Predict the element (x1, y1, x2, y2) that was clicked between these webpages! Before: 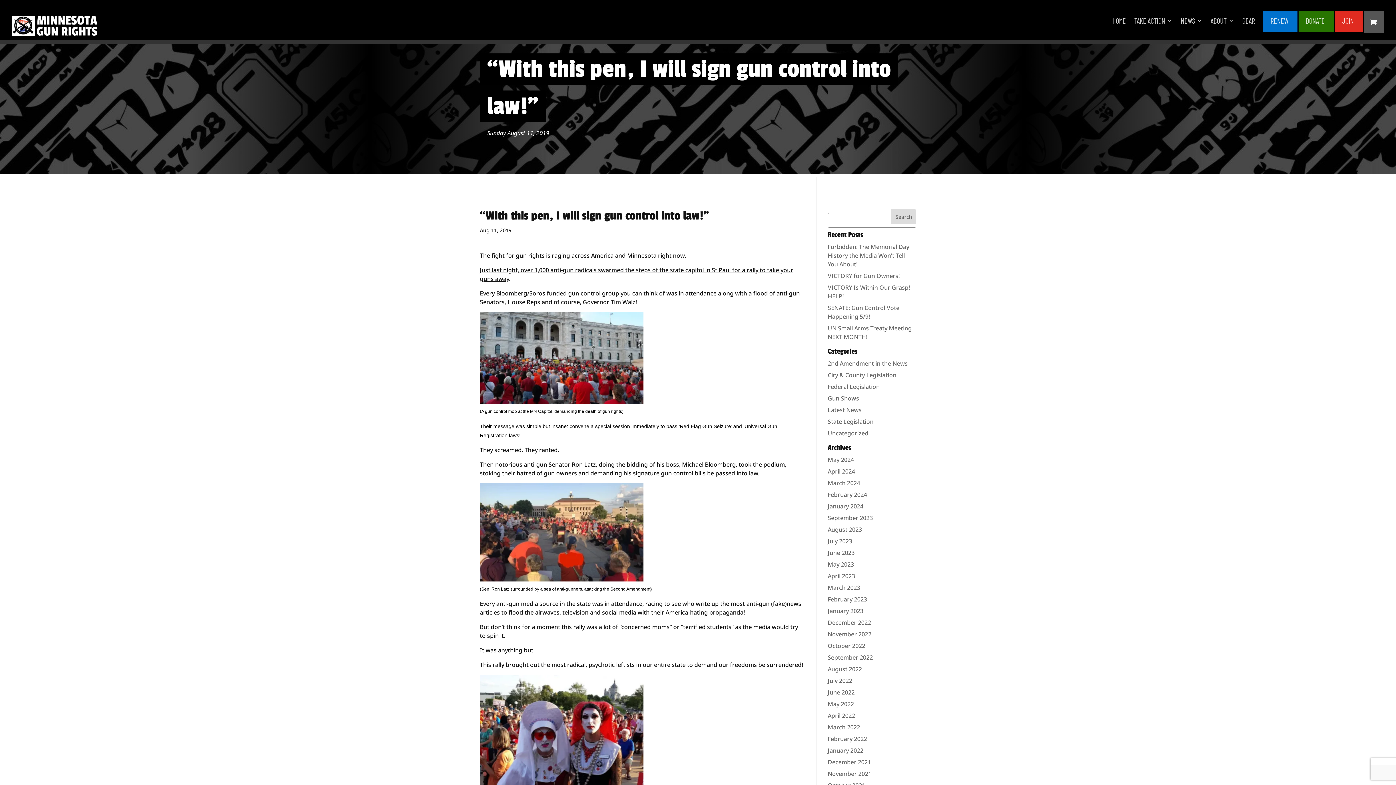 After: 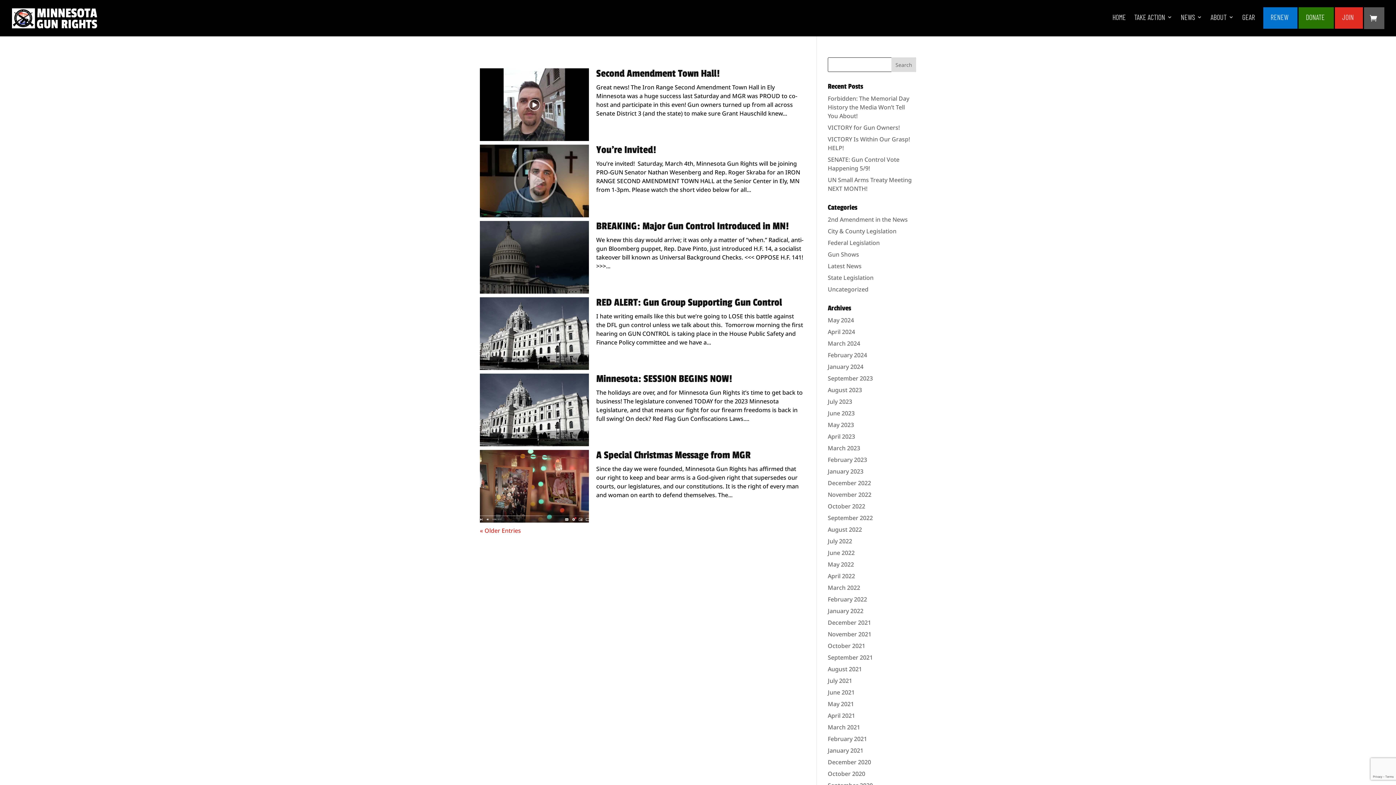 Action: label: City & County Legislation bbox: (828, 371, 896, 379)